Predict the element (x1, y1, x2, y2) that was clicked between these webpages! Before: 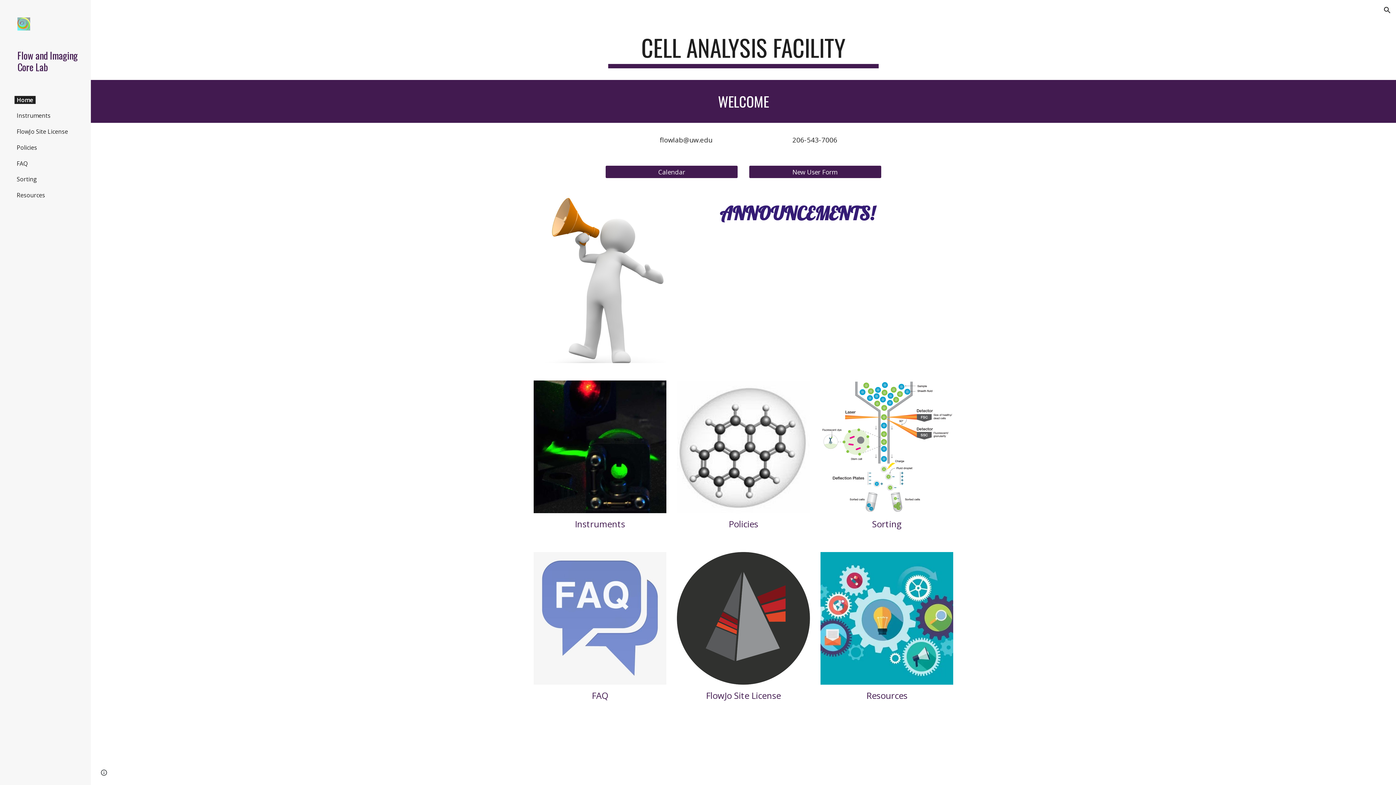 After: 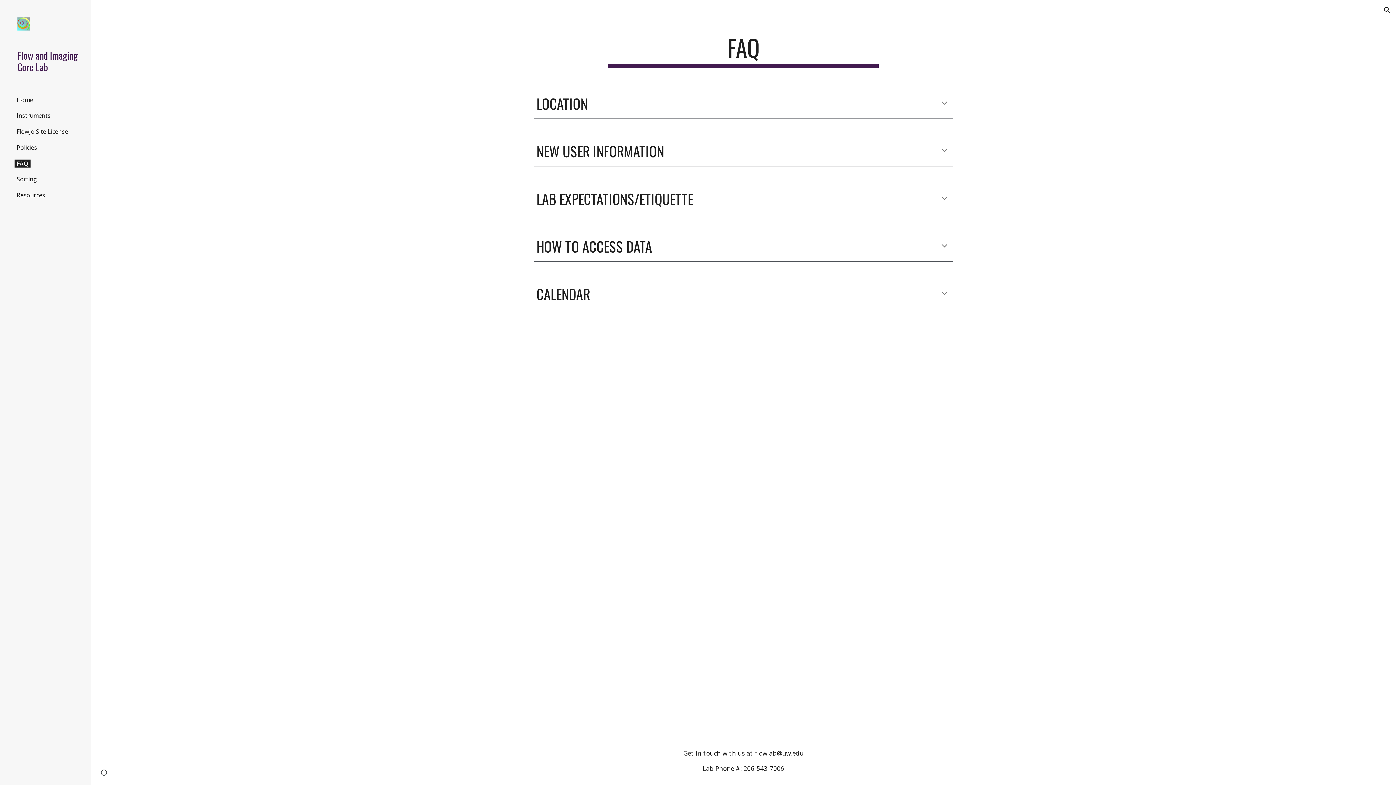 Action: bbox: (14, 159, 29, 167) label: FAQ